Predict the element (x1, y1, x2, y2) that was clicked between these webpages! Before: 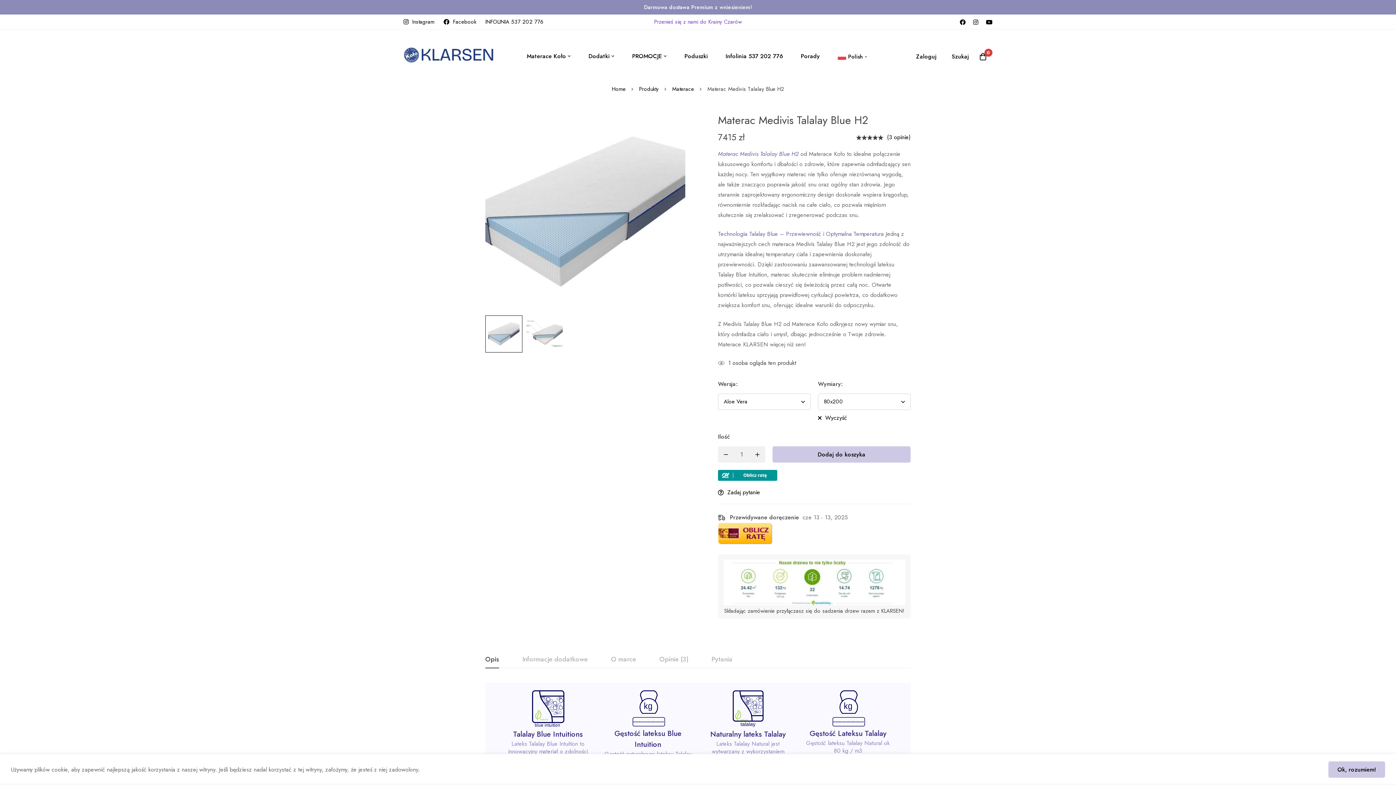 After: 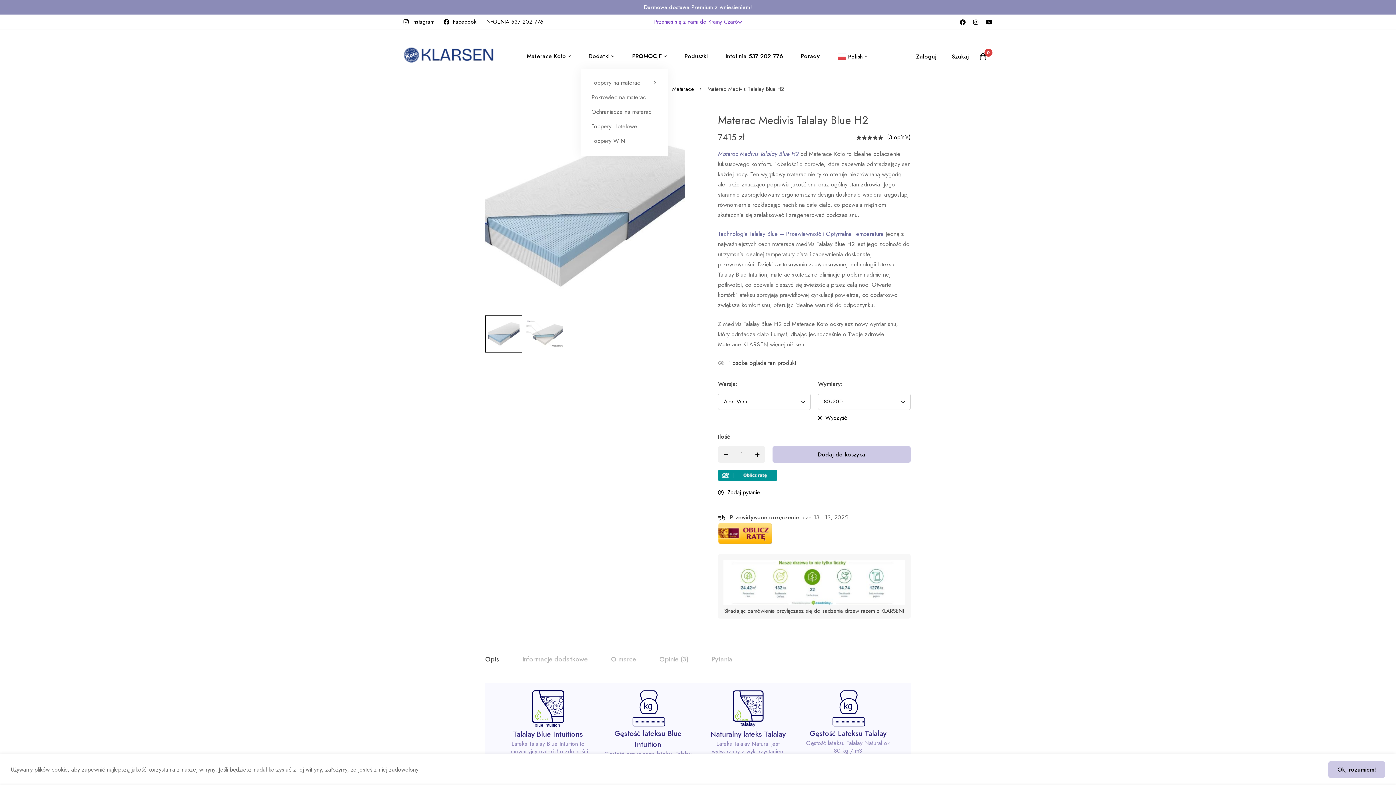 Action: label: Dodatki bbox: (580, 43, 622, 69)